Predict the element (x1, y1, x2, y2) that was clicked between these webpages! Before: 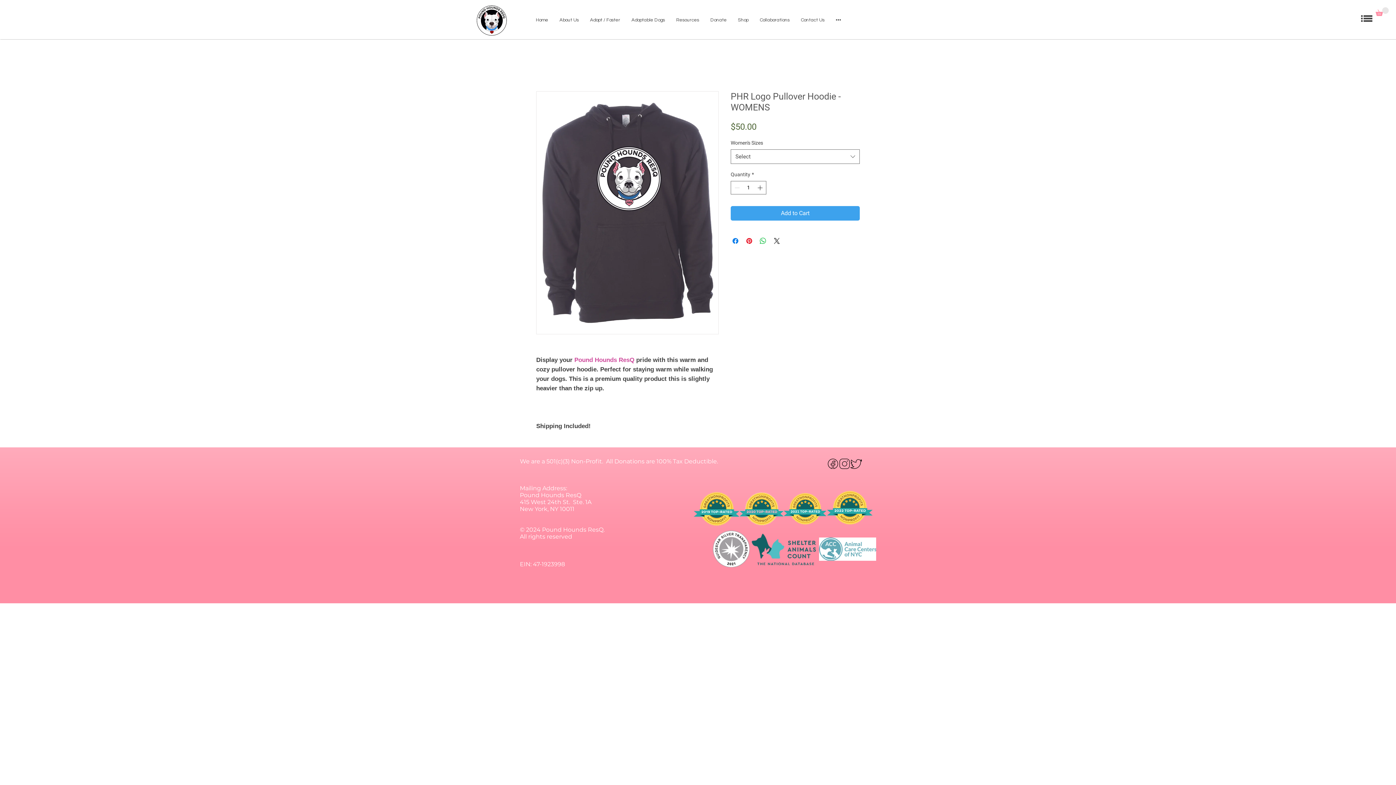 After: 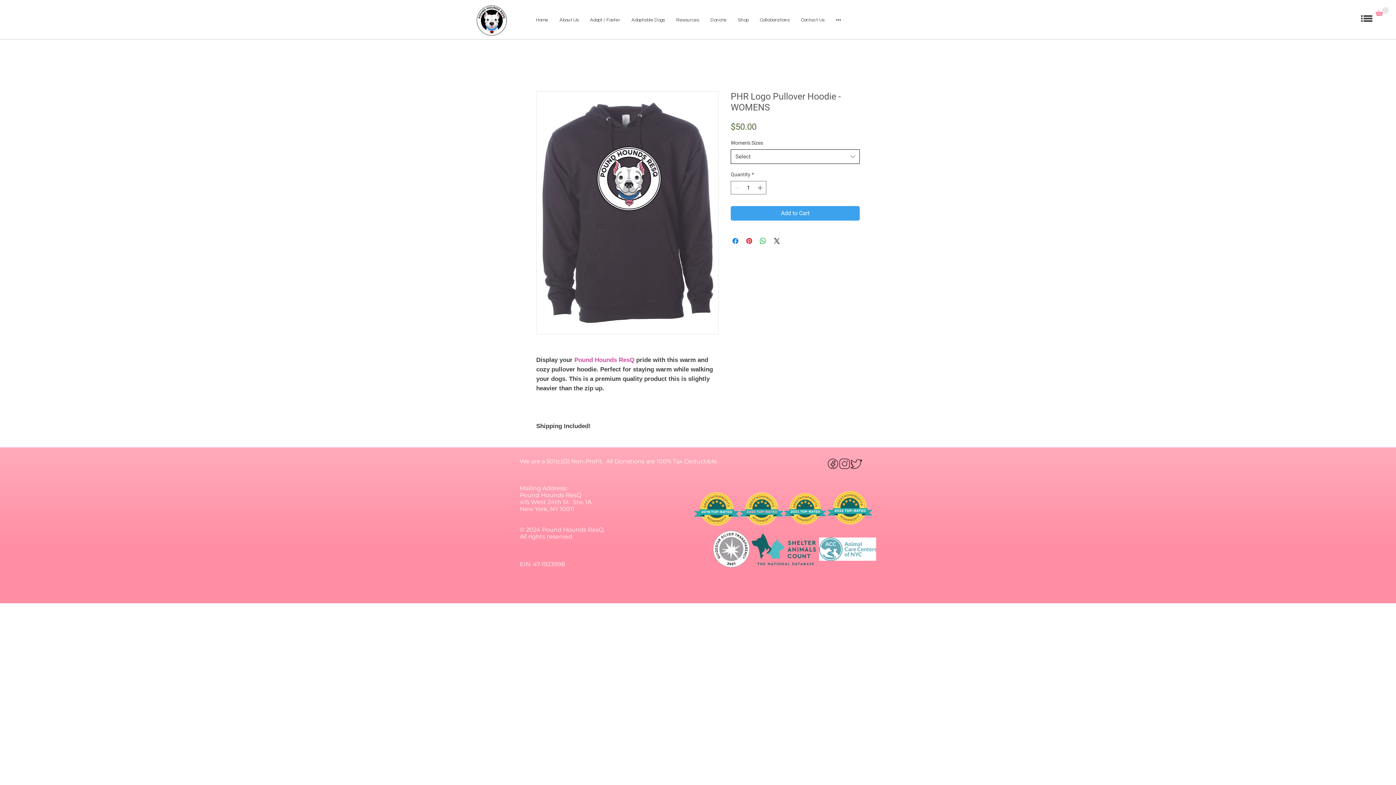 Action: bbox: (730, 149, 860, 164) label: Select